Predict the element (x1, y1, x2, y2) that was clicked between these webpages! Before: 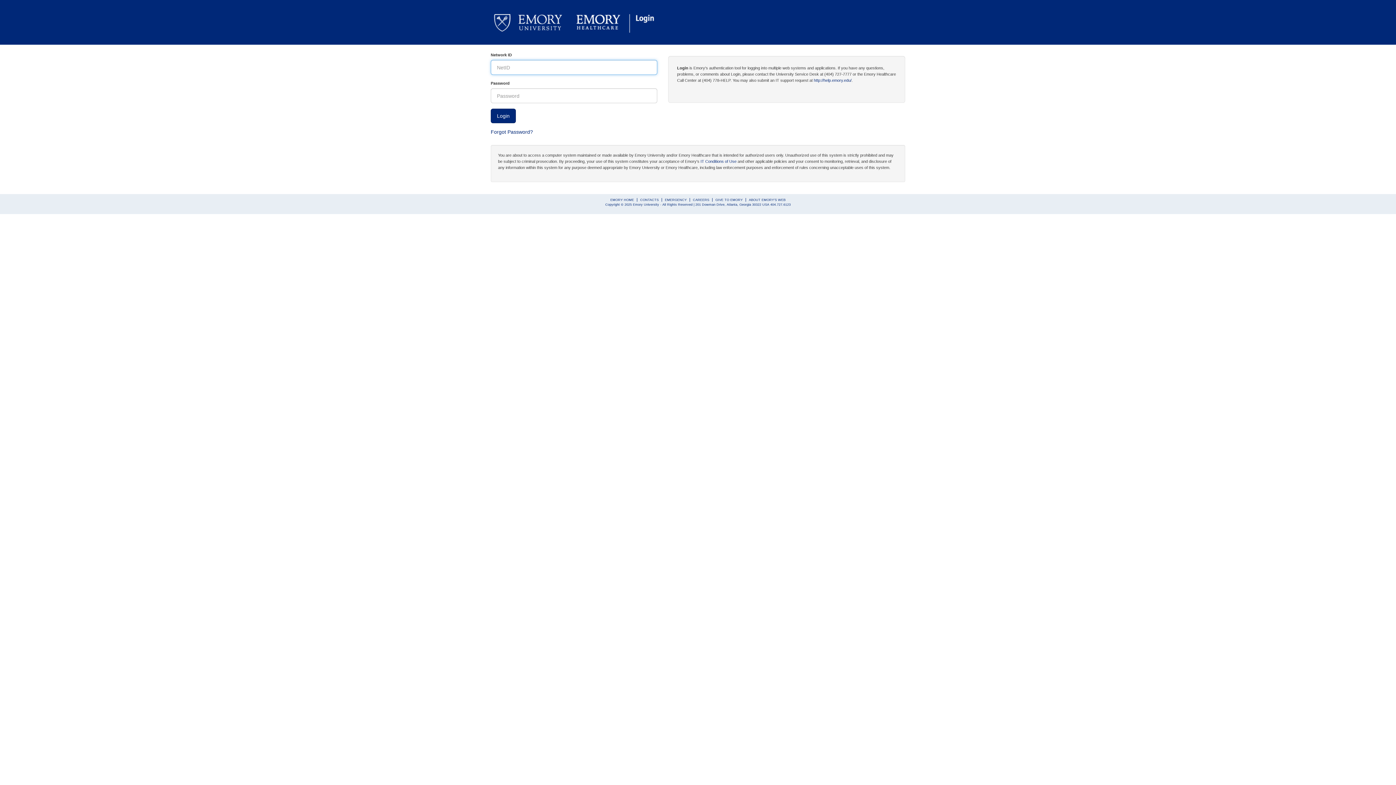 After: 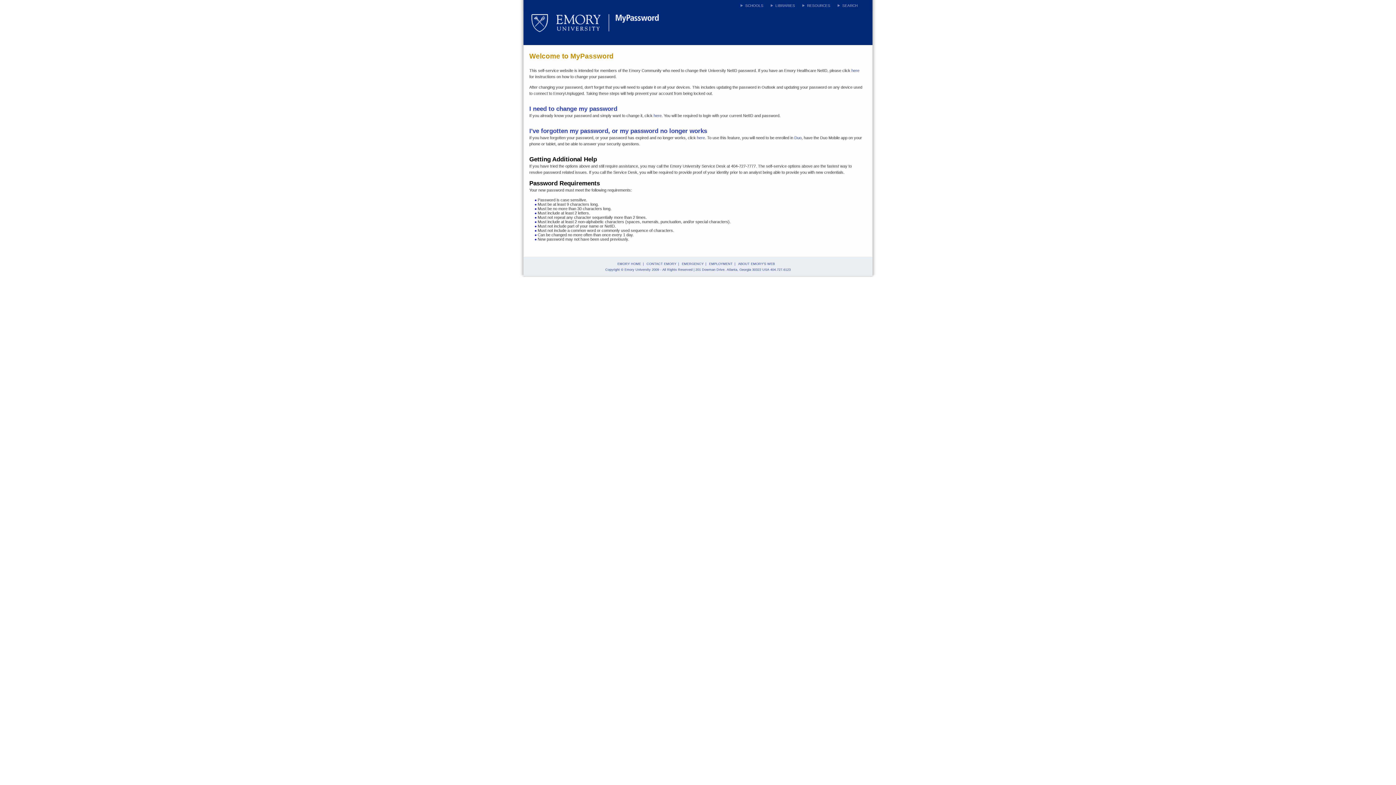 Action: label: Forgot Password? bbox: (490, 129, 533, 135)